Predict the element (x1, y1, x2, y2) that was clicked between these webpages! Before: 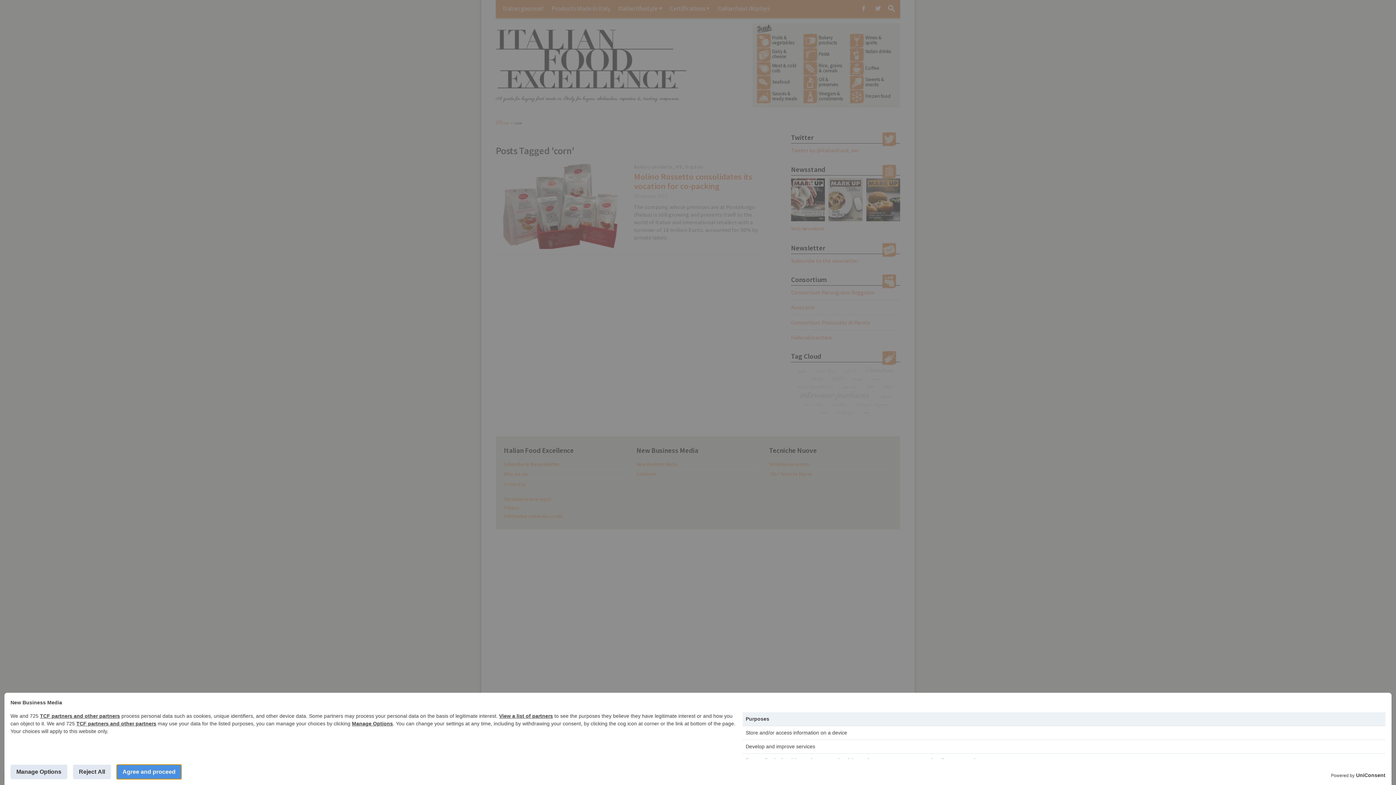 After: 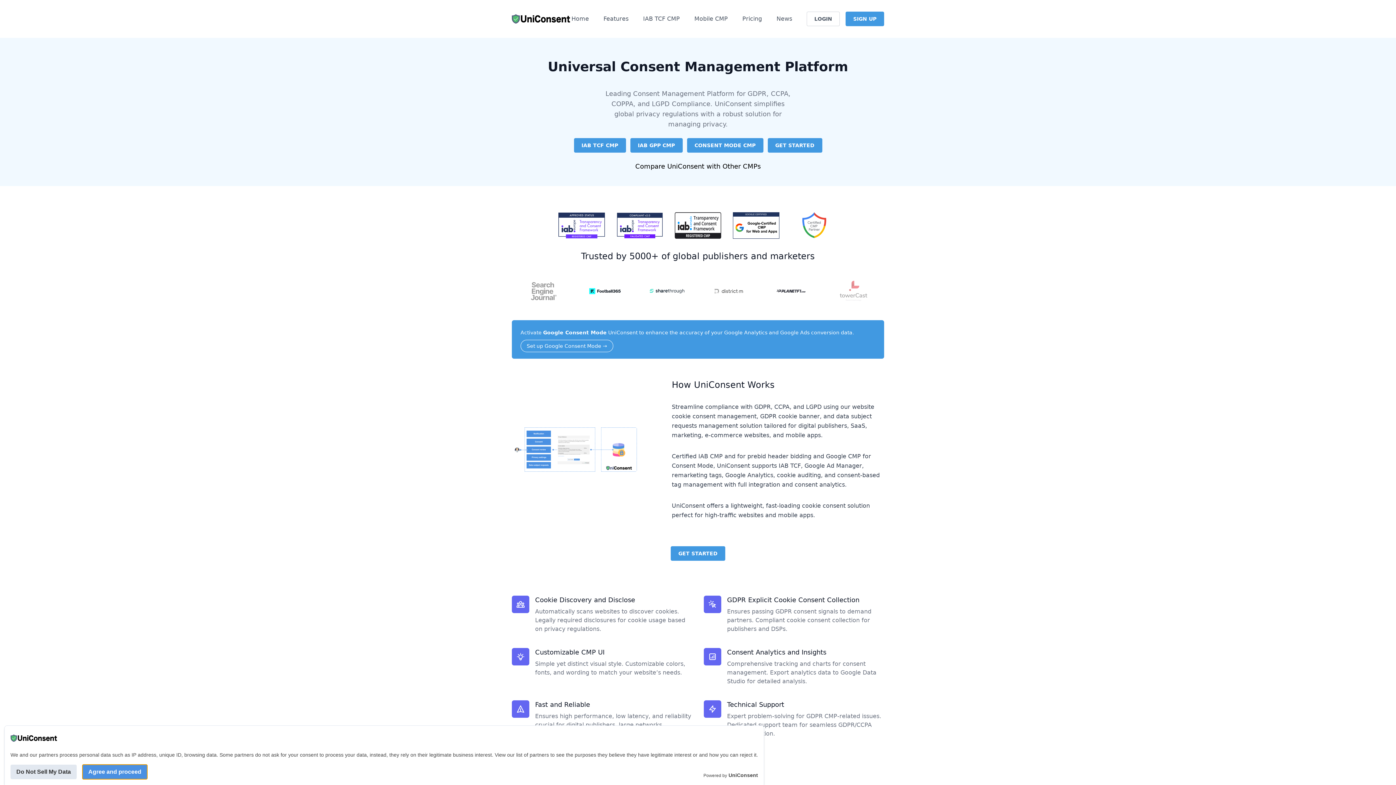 Action: label: UniConsent bbox: (1356, 772, 1385, 779)